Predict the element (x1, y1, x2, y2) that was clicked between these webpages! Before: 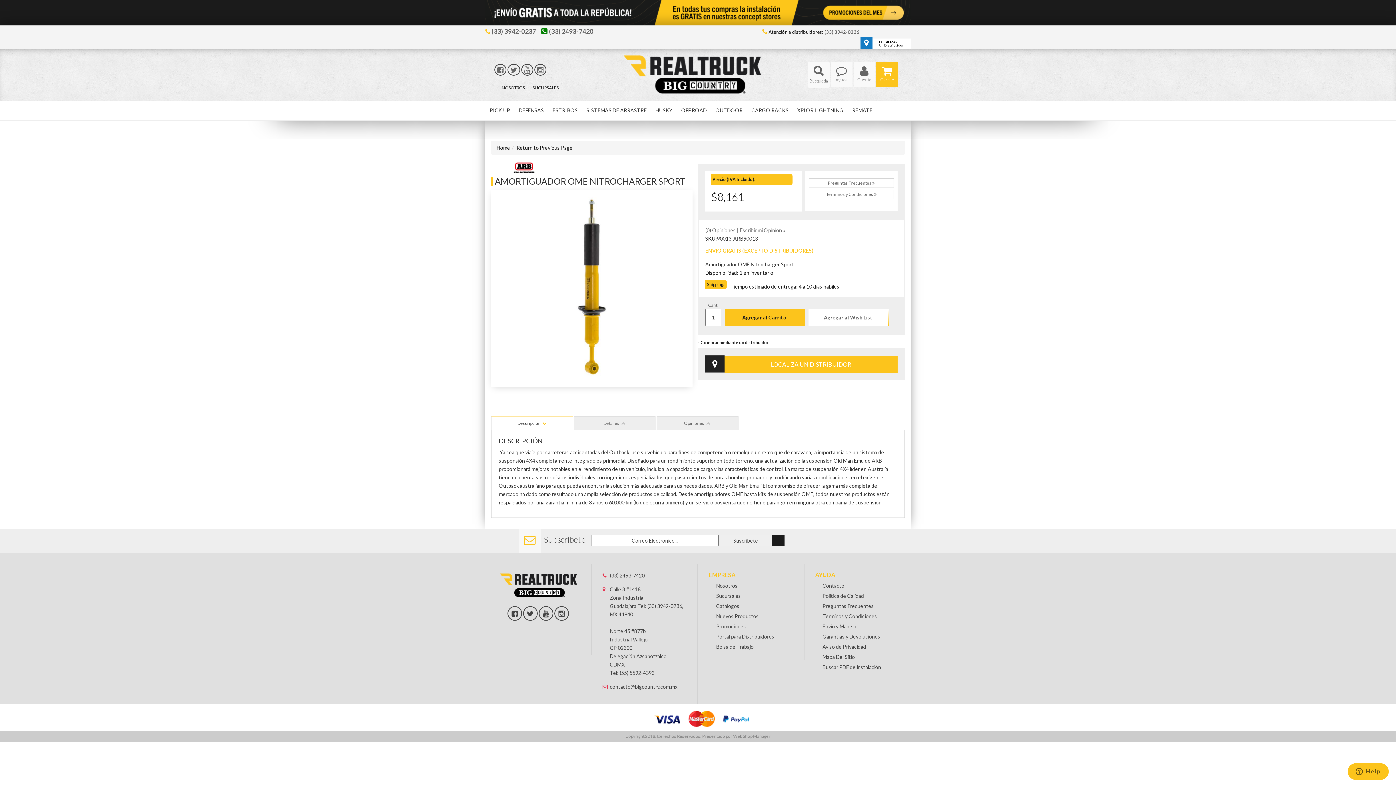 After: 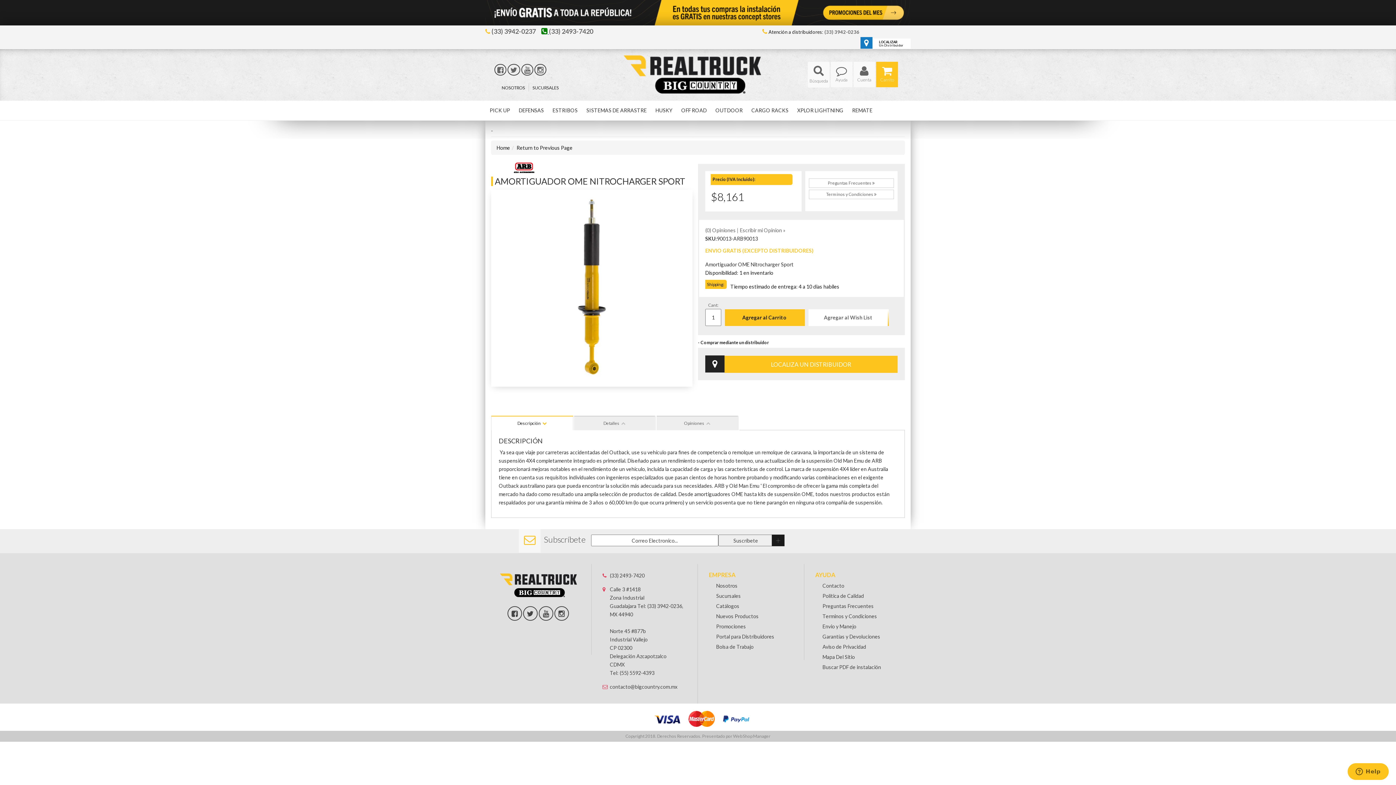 Action: label:  (33) 2493-7420 bbox: (541, 25, 593, 37)